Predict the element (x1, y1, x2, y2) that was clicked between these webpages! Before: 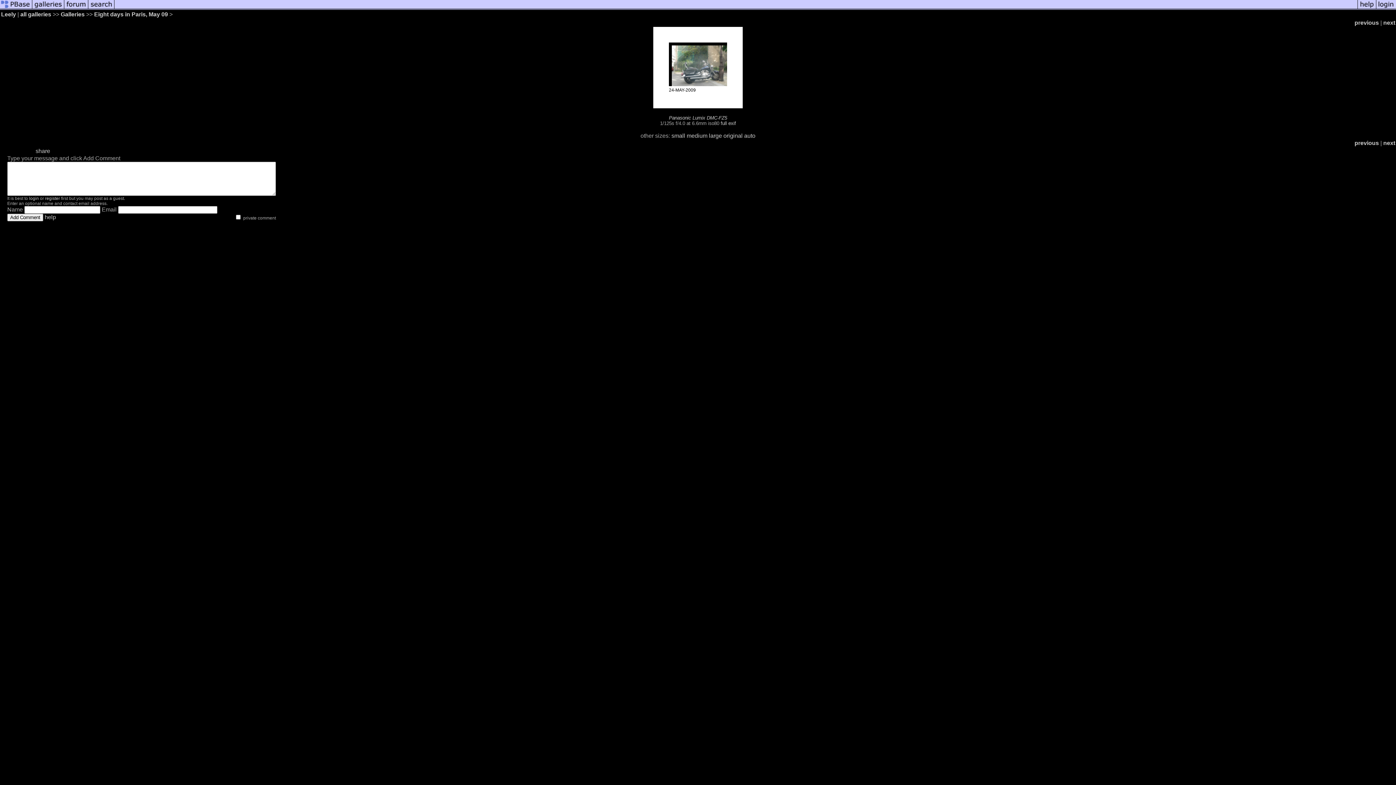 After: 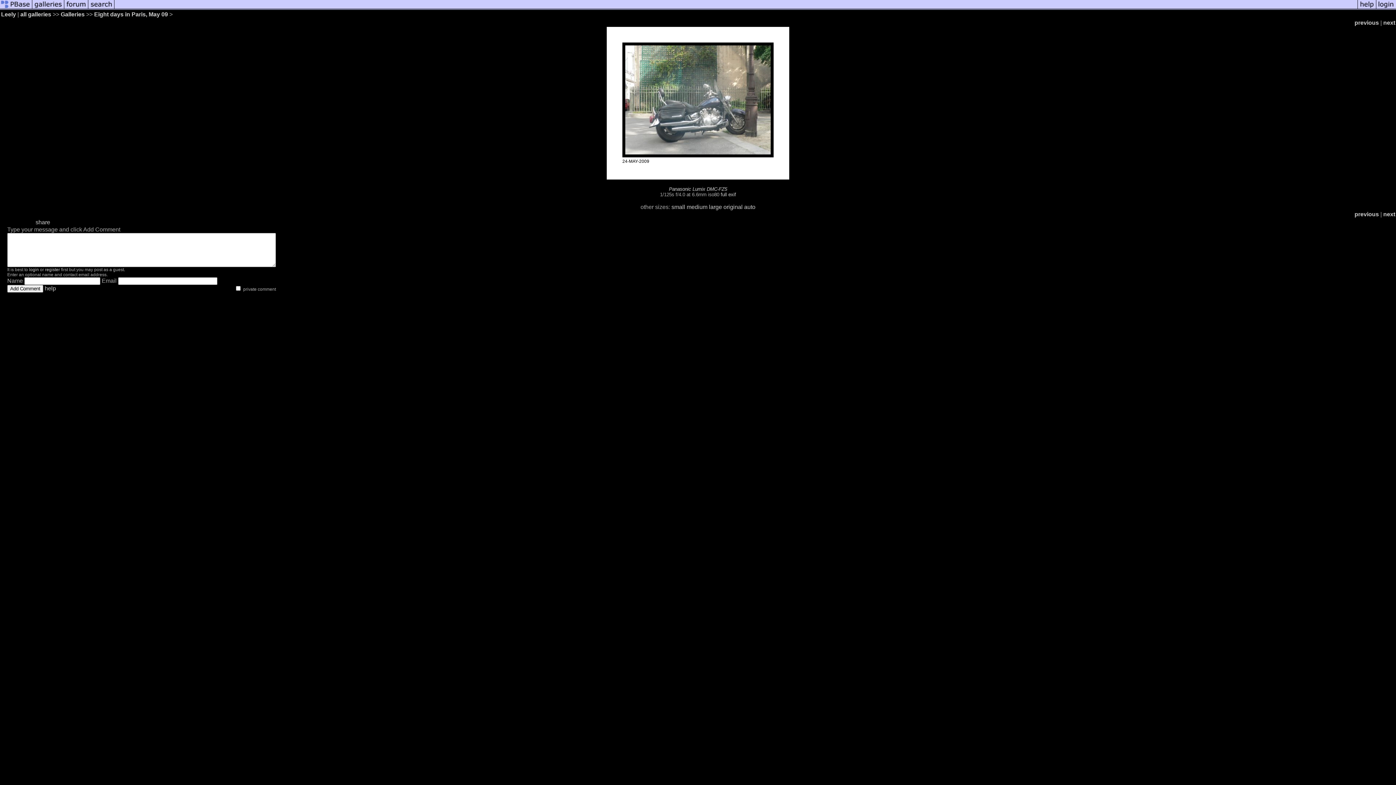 Action: label: medium bbox: (686, 132, 707, 138)